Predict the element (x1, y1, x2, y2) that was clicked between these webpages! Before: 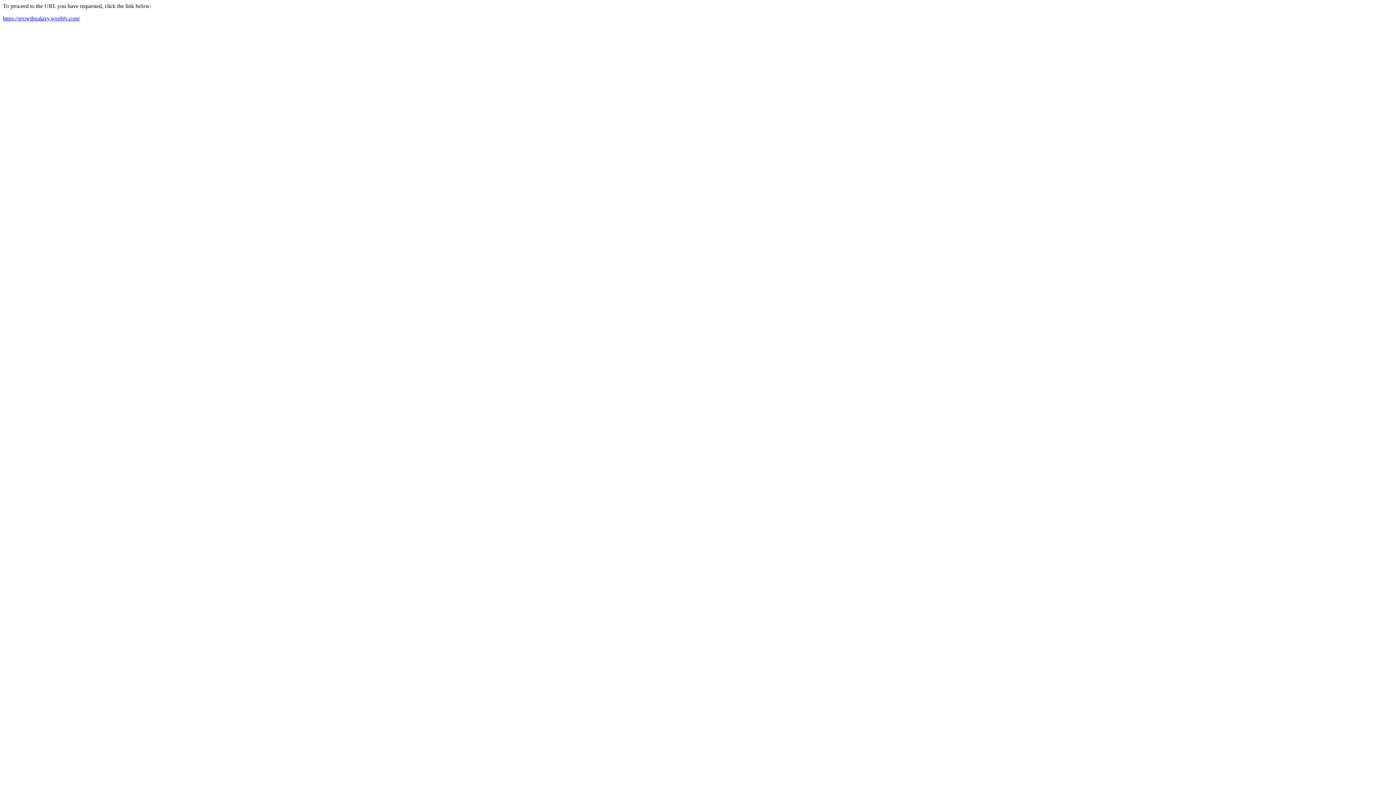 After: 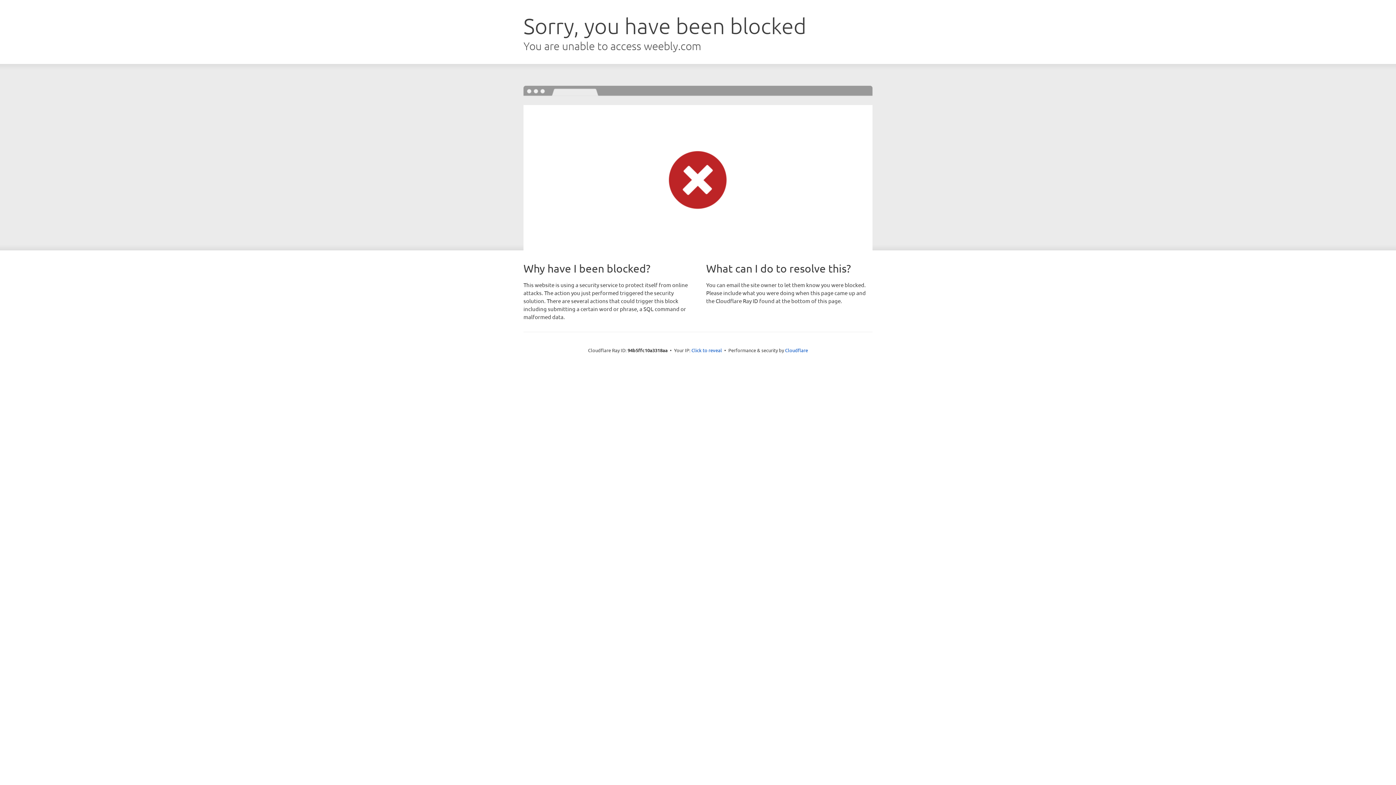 Action: bbox: (2, 15, 80, 21) label: https://growthgalaxy.weebly.com/